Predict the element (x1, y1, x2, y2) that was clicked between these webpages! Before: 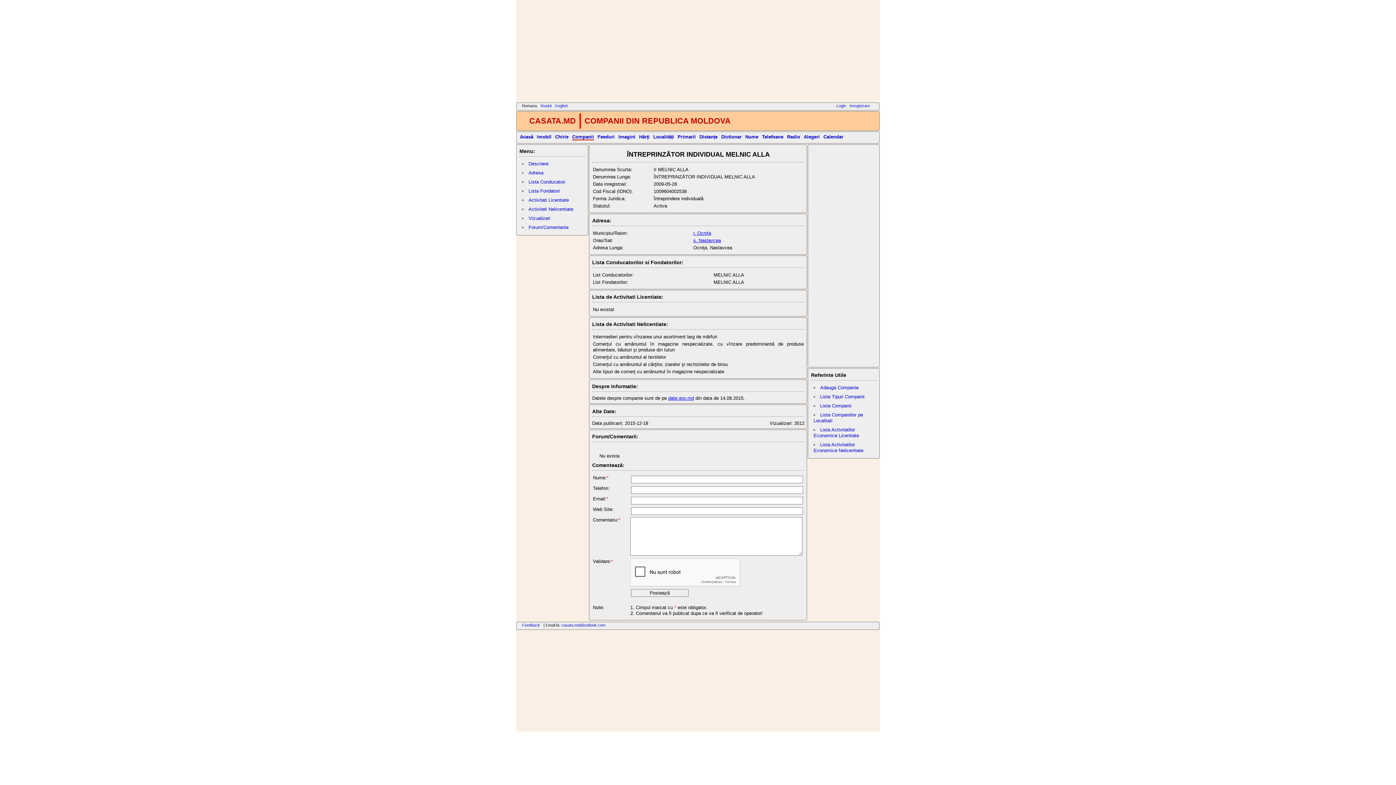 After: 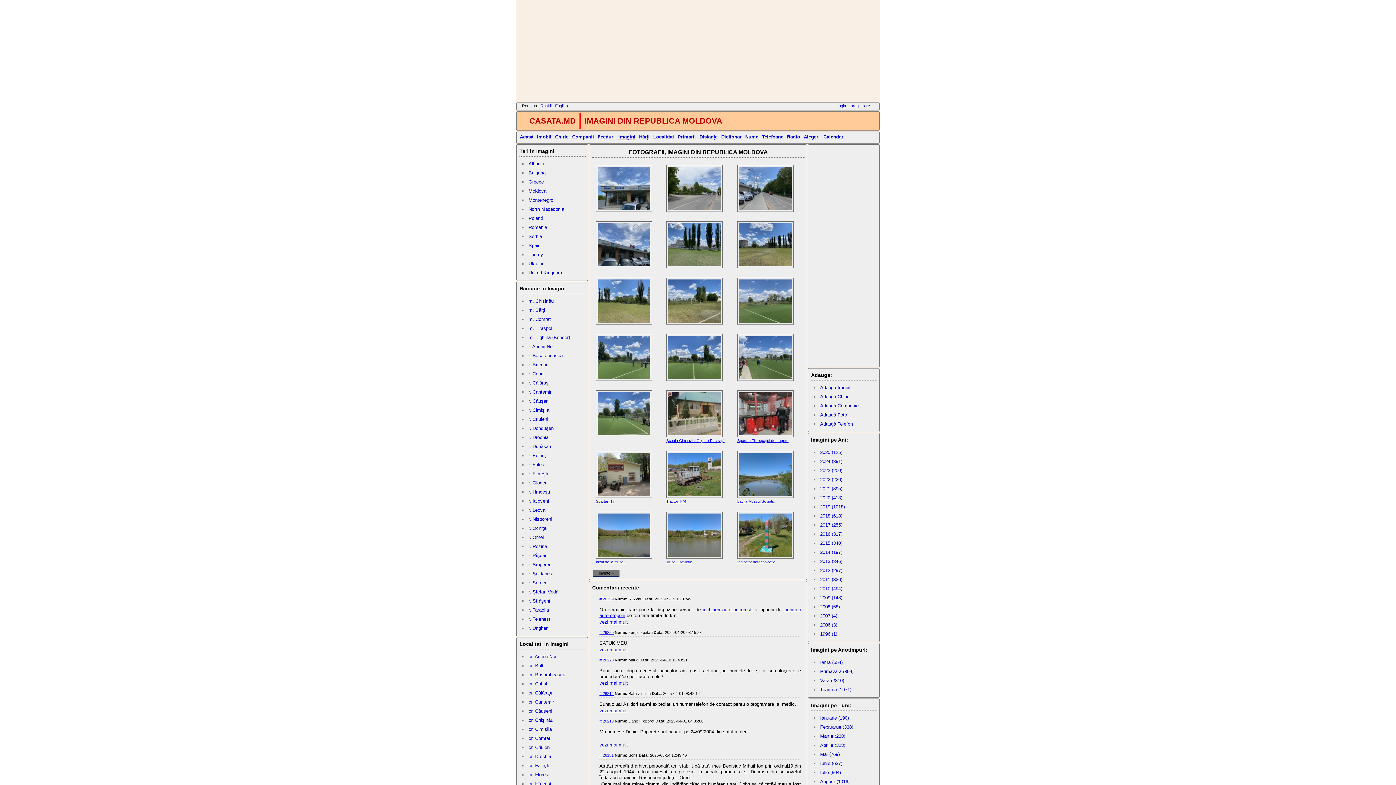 Action: label: Imagini bbox: (618, 134, 635, 139)